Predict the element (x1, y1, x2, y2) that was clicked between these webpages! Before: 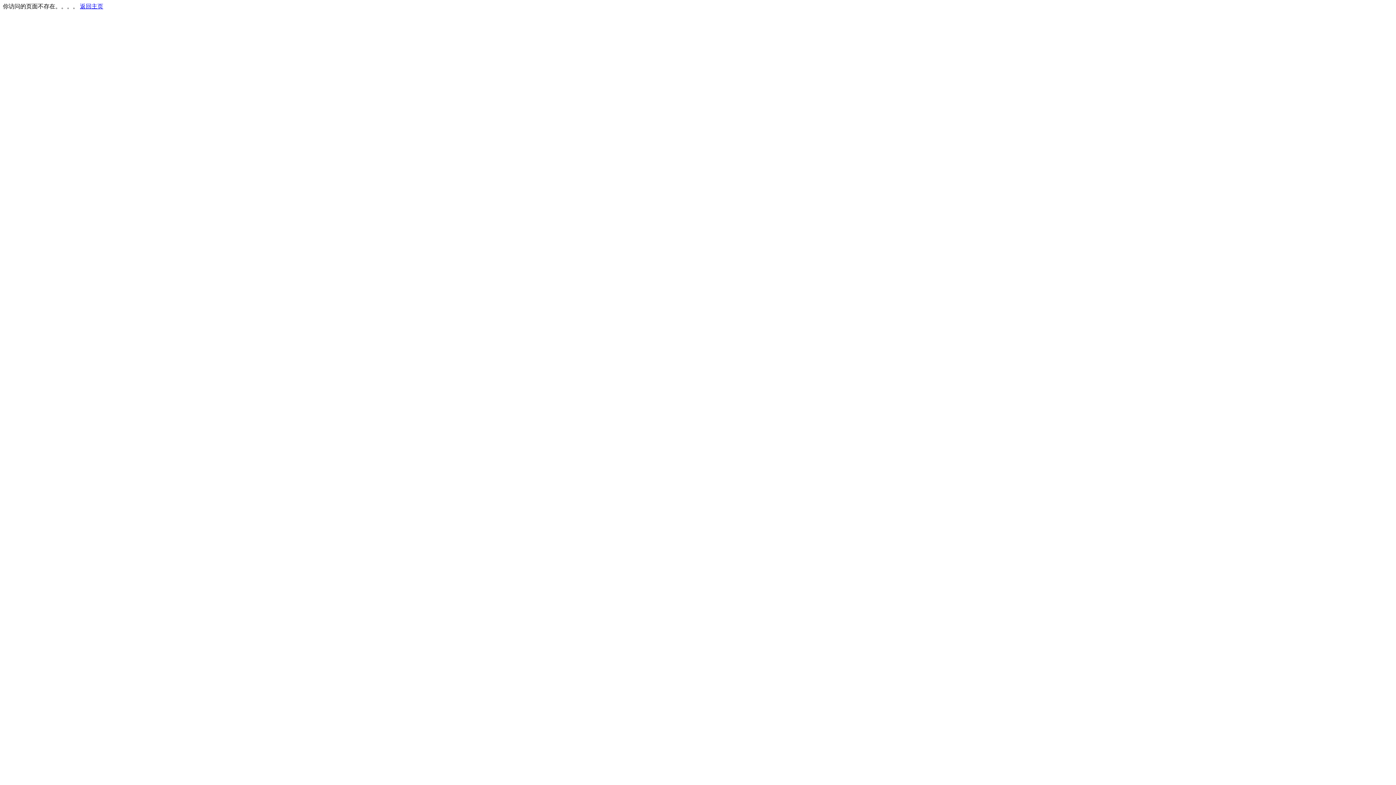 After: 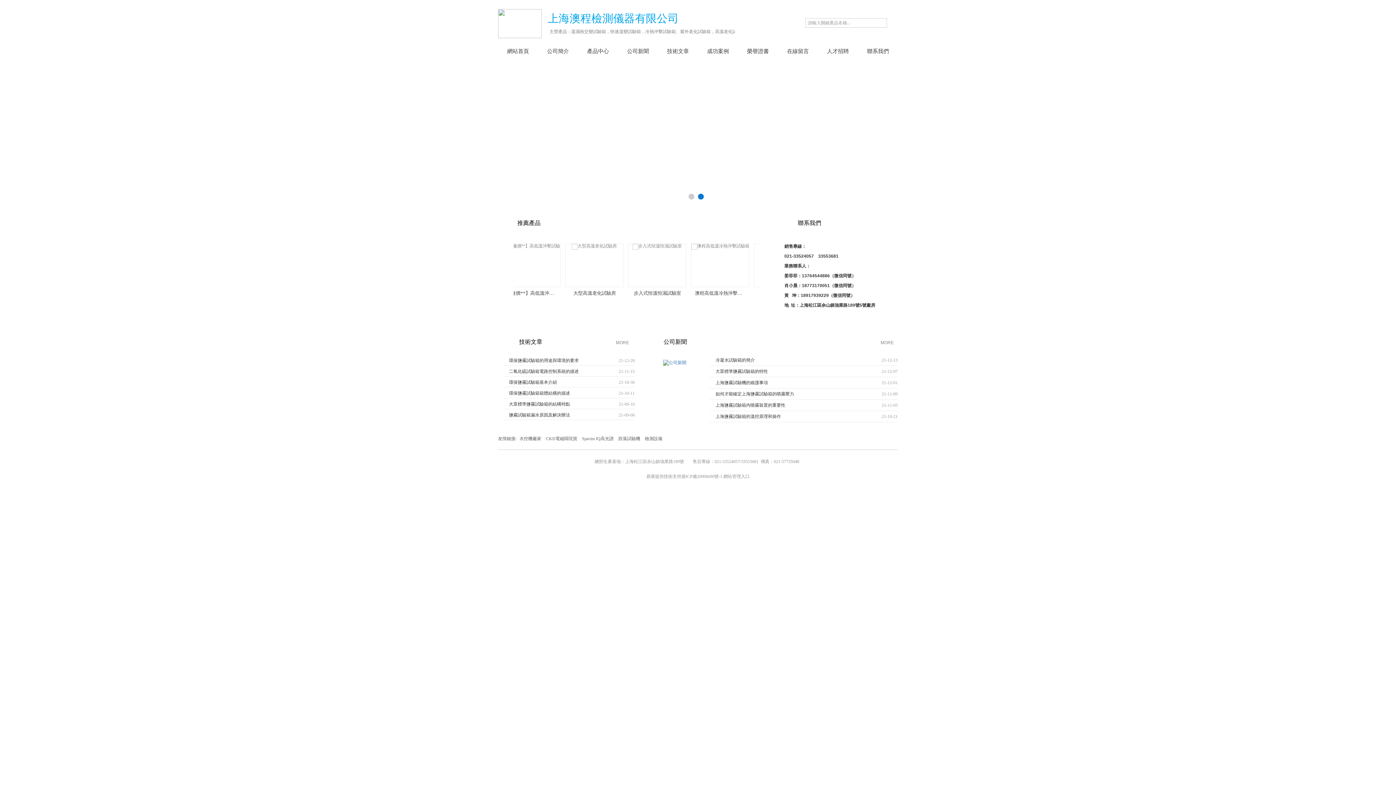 Action: label: 返回主页 bbox: (80, 3, 103, 9)